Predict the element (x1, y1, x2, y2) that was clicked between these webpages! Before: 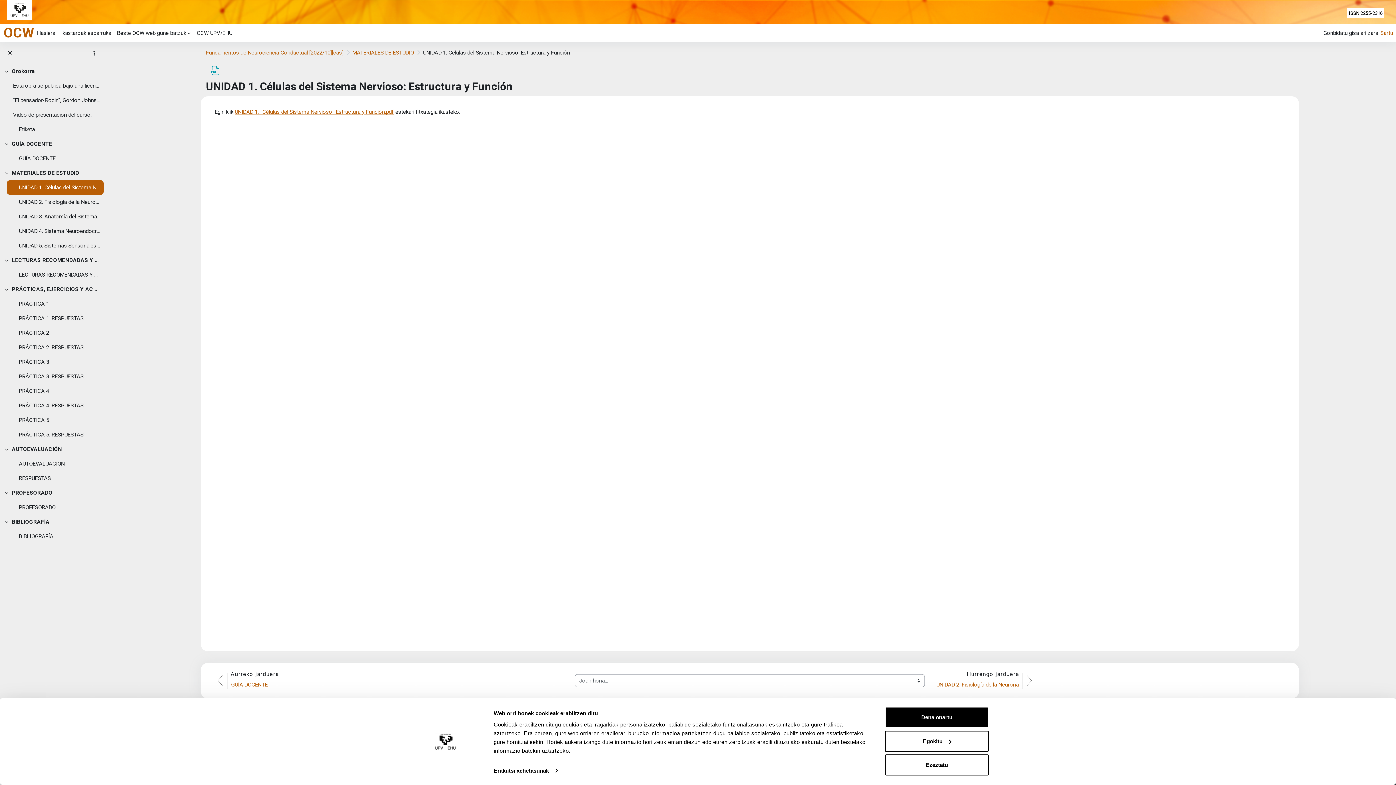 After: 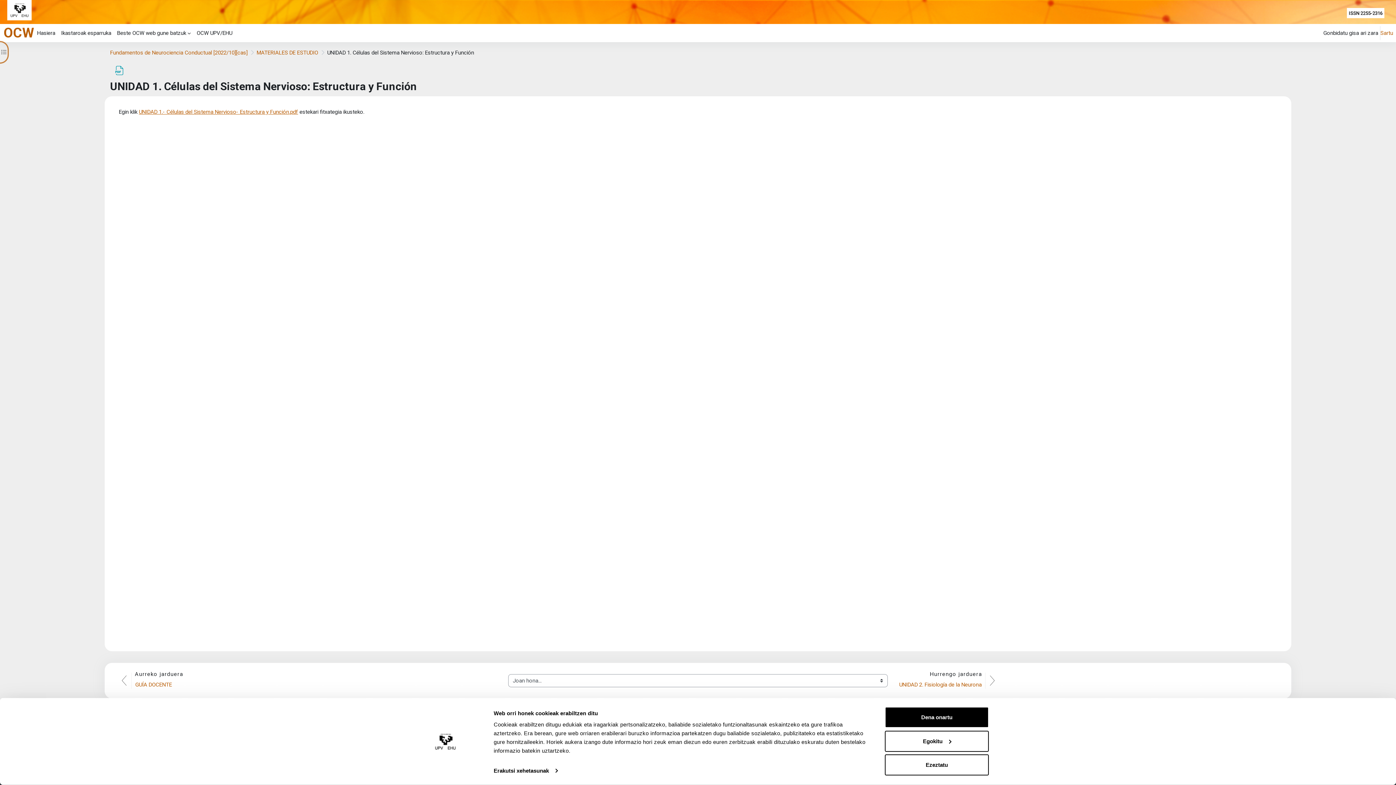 Action: bbox: (1, 46, 18, 59)